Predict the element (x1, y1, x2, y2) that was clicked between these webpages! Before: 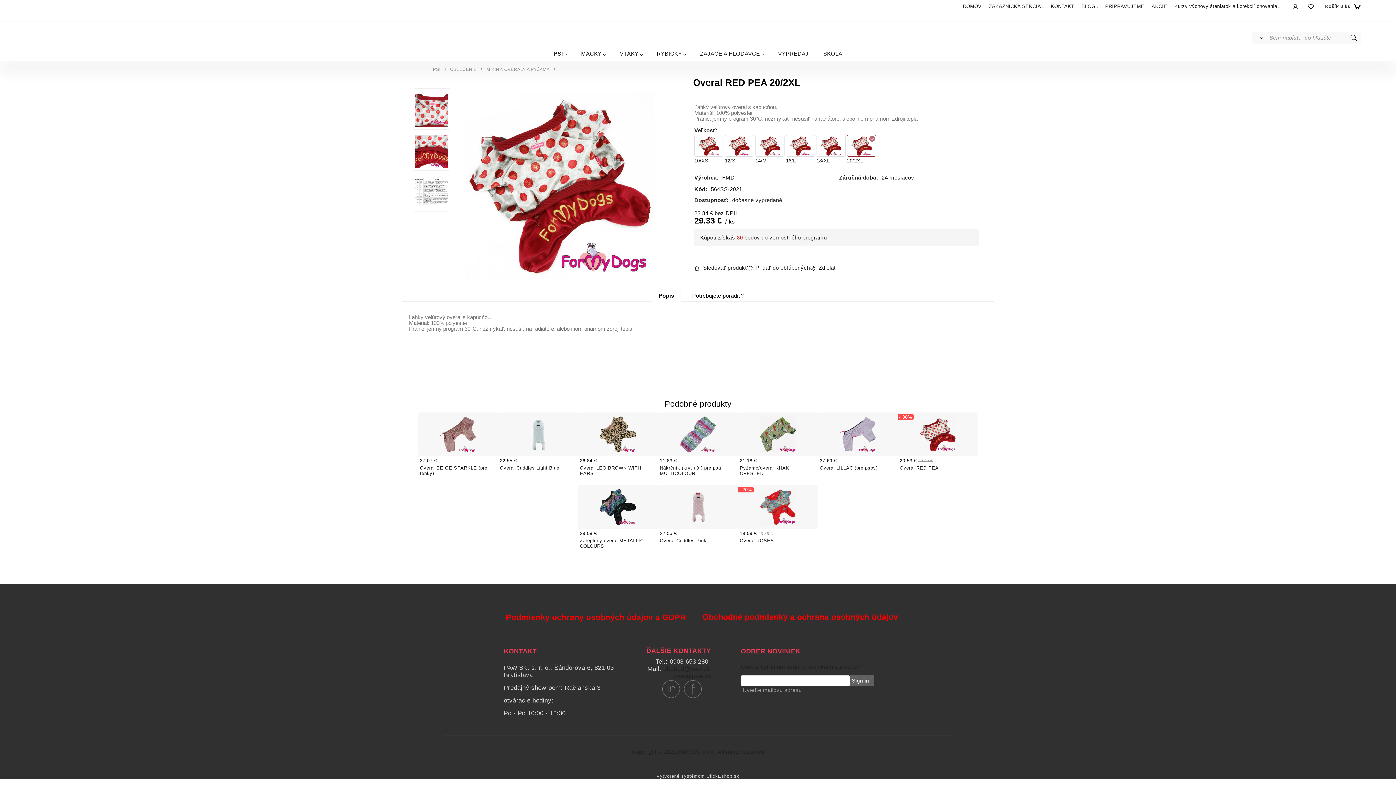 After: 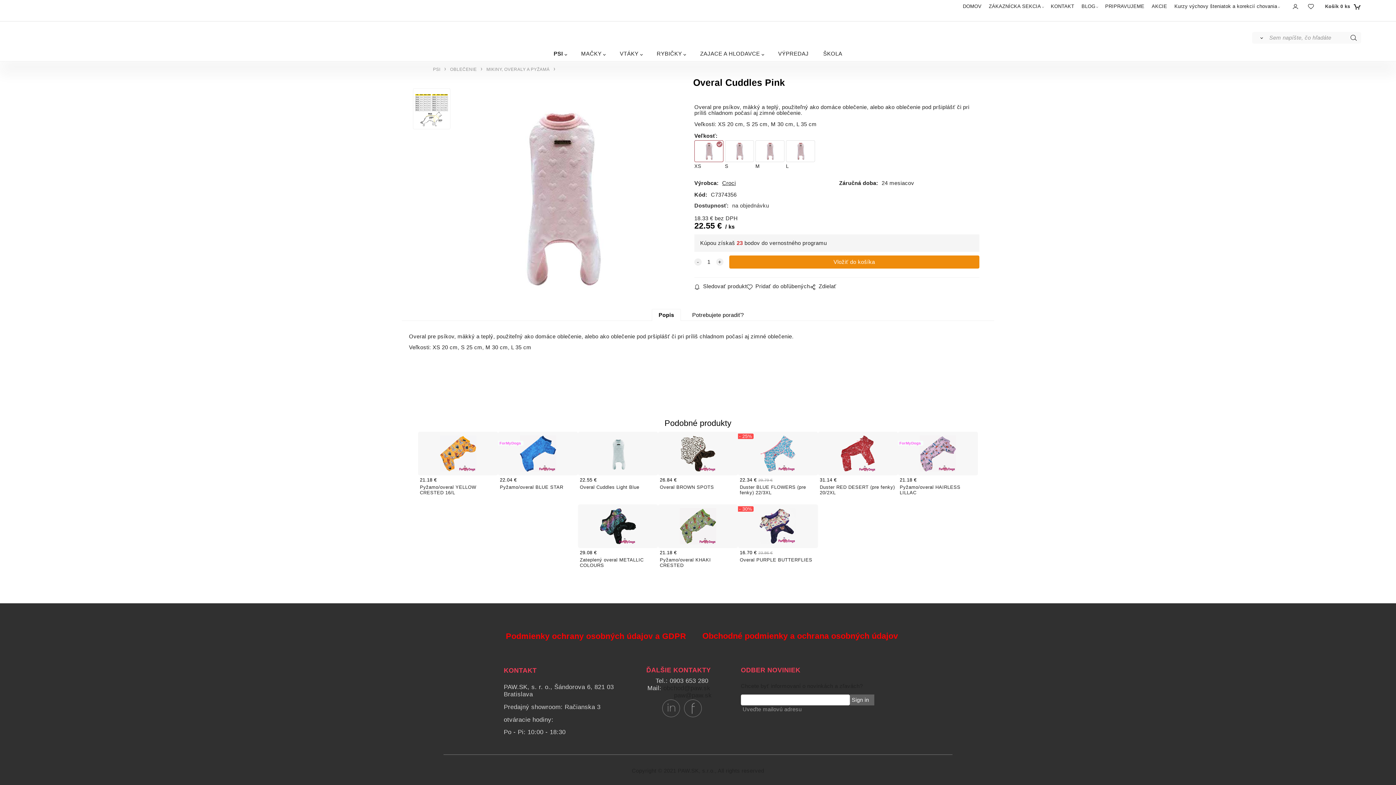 Action: label: 22.55 €
Overal Cuddles Pink bbox: (658, 485, 738, 558)